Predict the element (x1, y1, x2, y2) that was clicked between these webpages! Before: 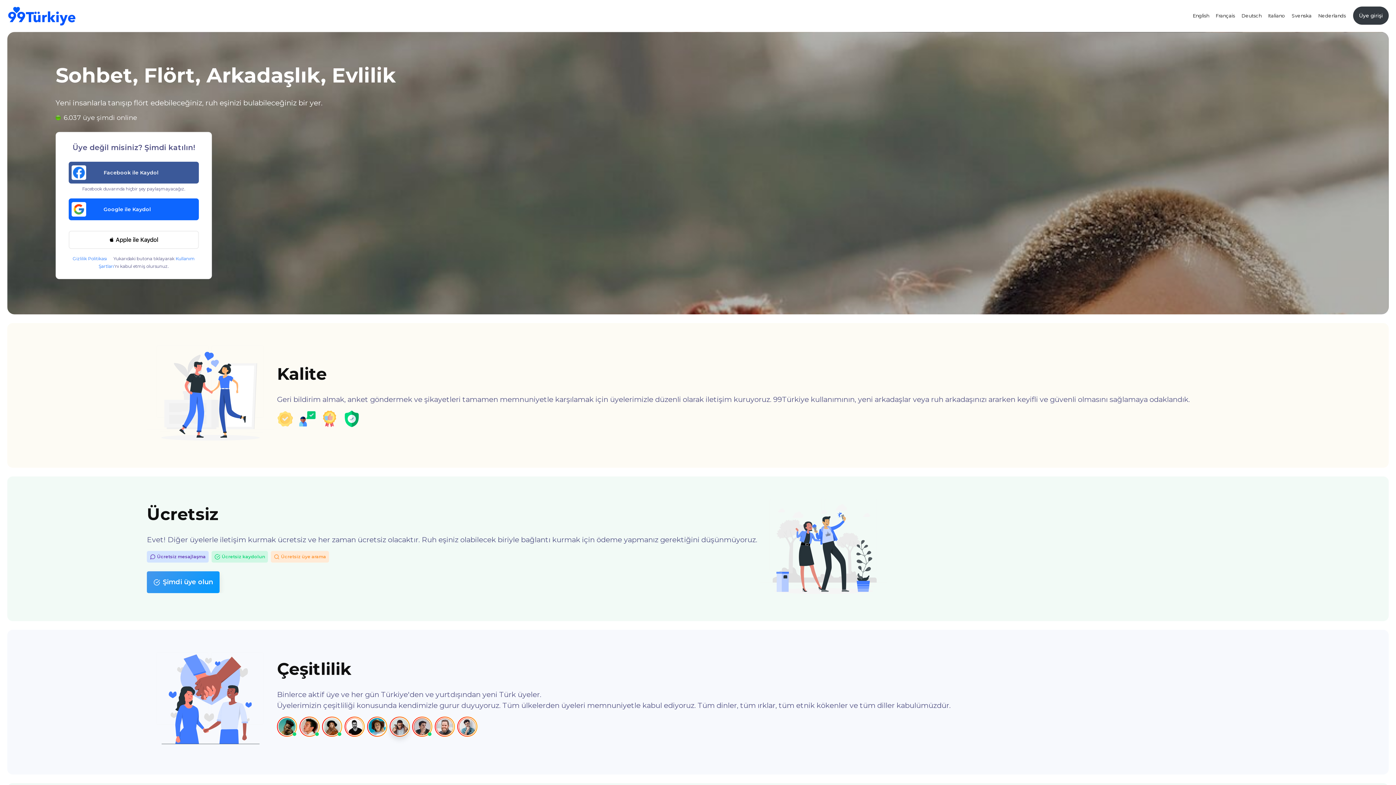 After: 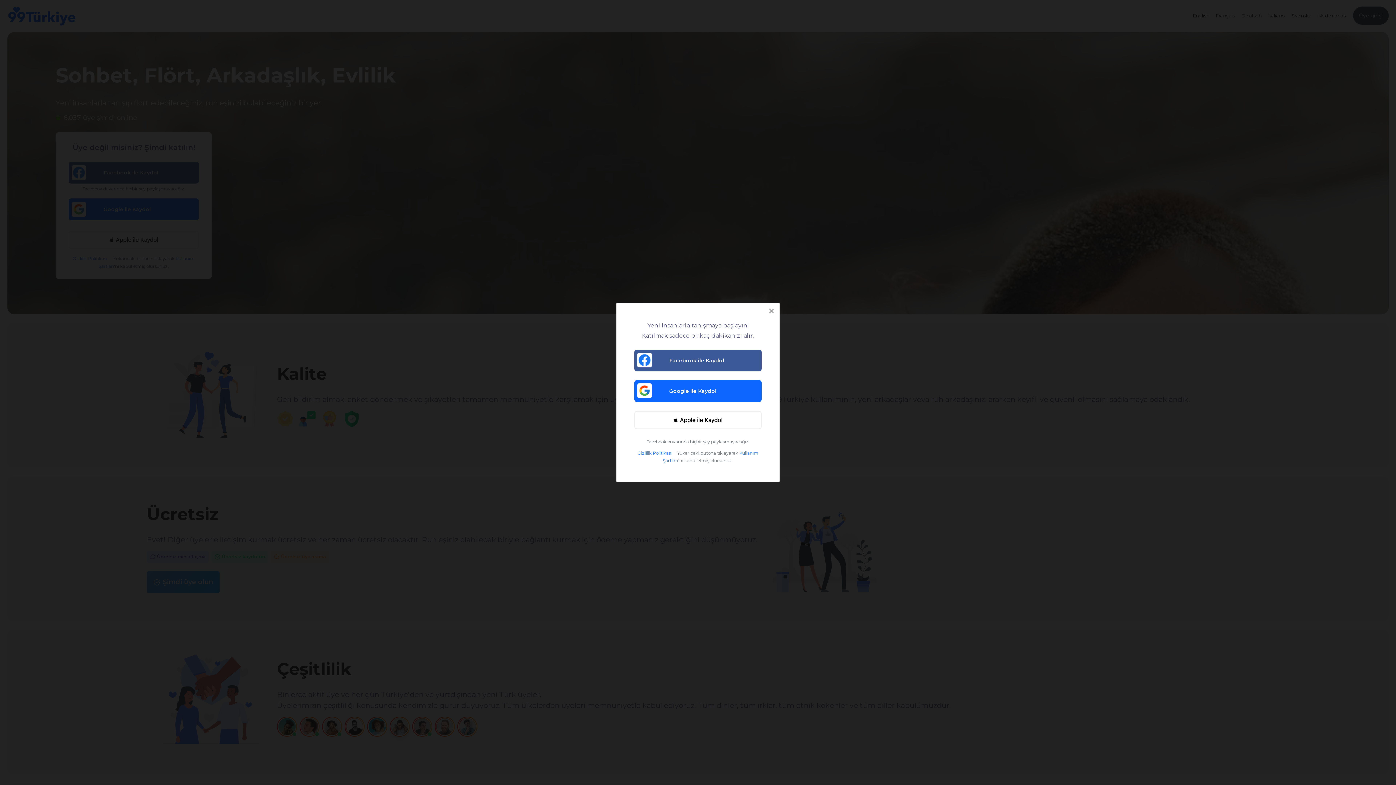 Action: bbox: (413, 723, 431, 730)